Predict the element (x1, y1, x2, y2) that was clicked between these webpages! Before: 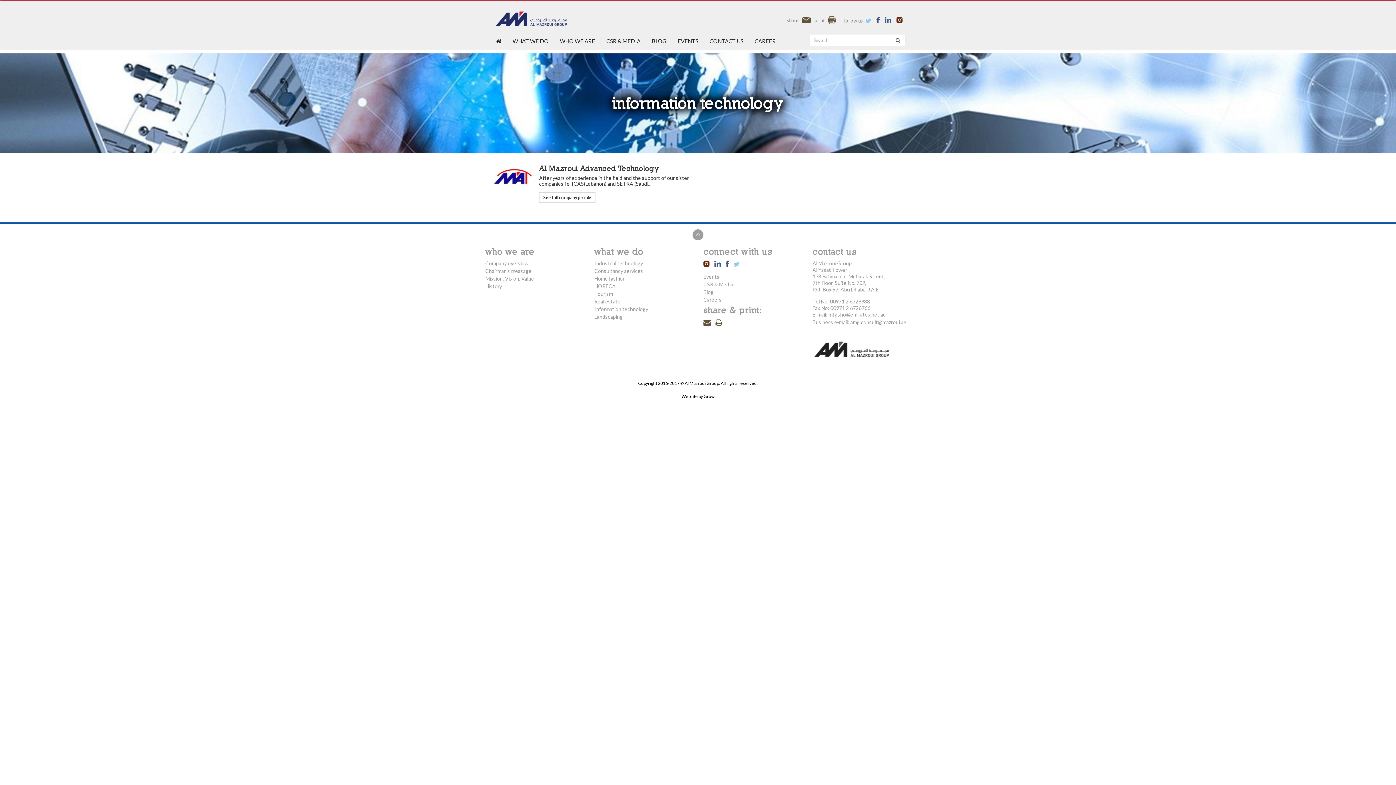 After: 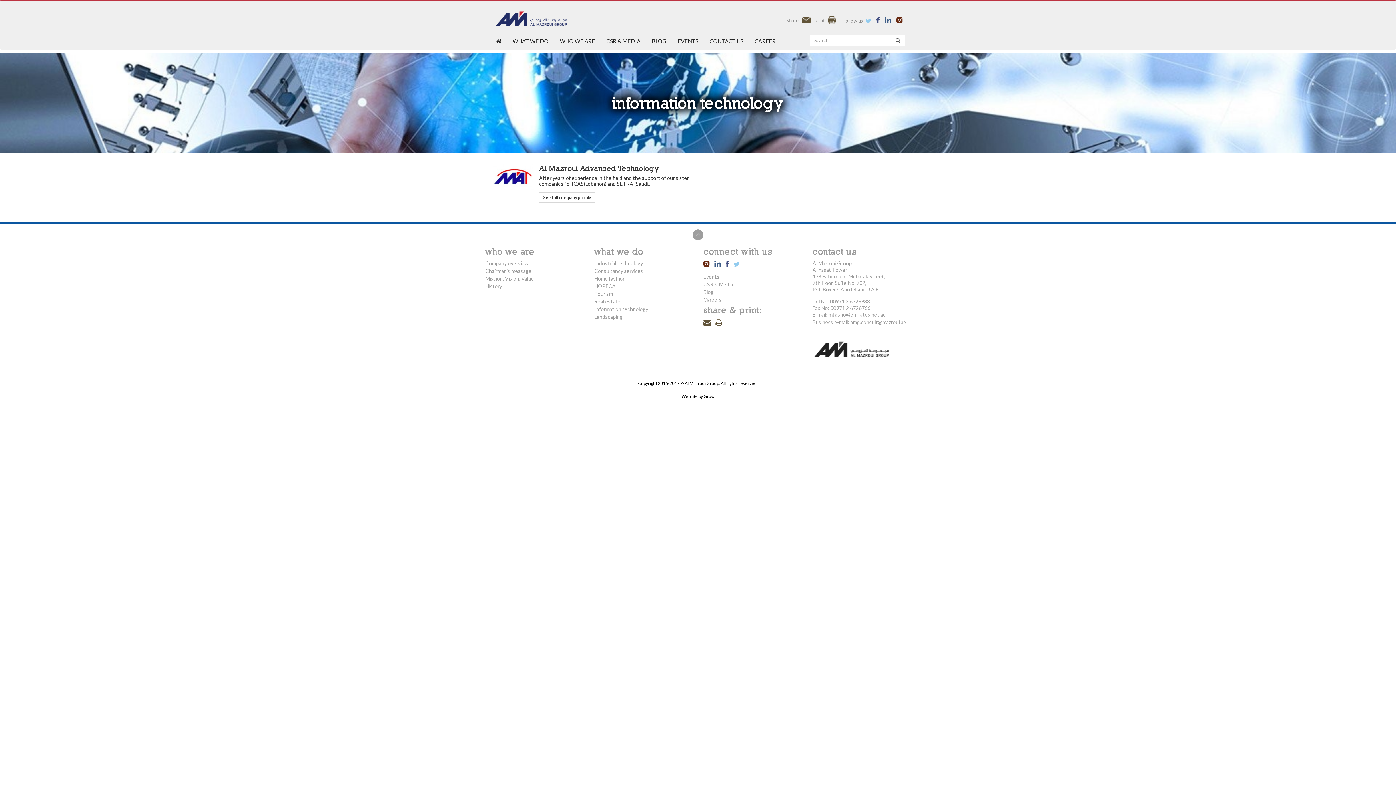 Action: bbox: (865, 17, 871, 23)